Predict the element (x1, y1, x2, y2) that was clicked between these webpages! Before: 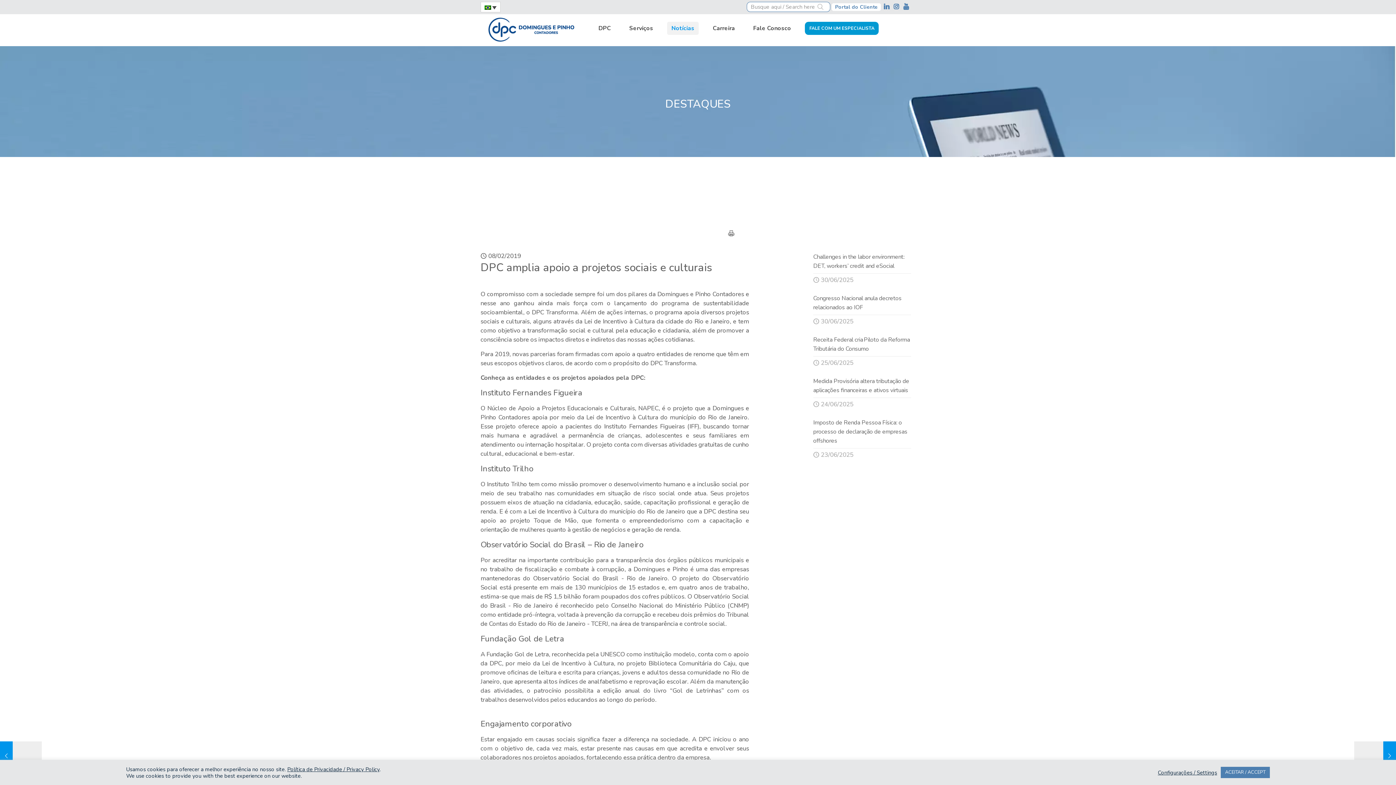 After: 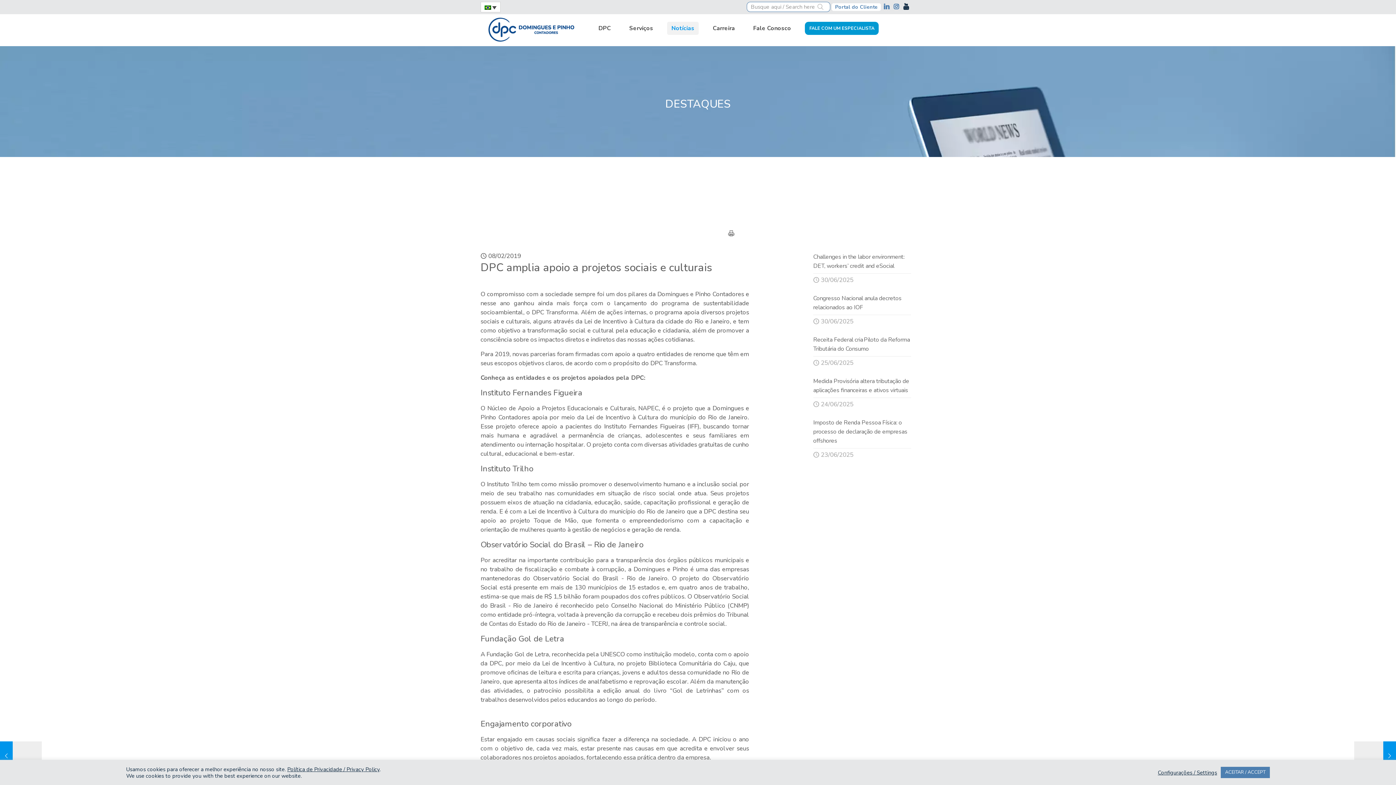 Action: bbox: (903, 2, 909, 10)